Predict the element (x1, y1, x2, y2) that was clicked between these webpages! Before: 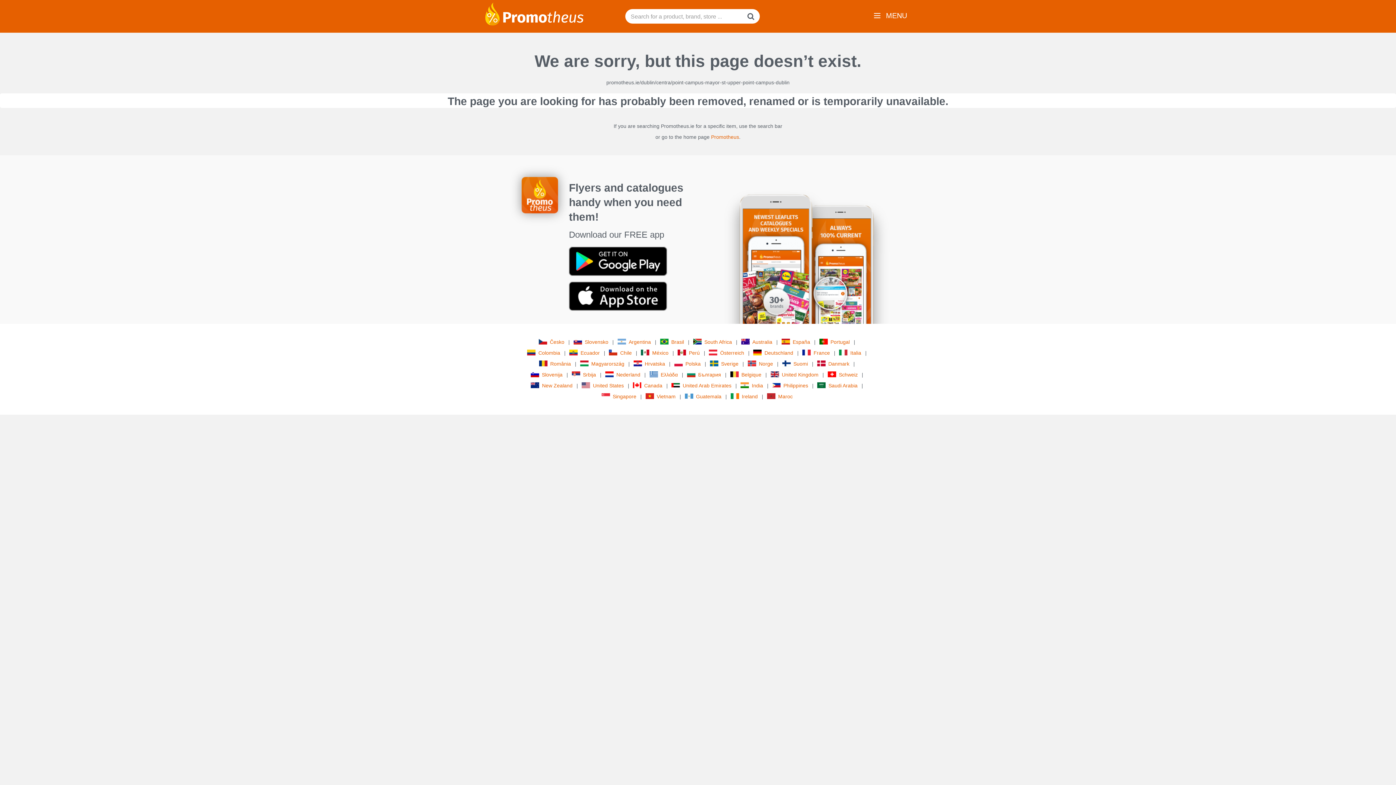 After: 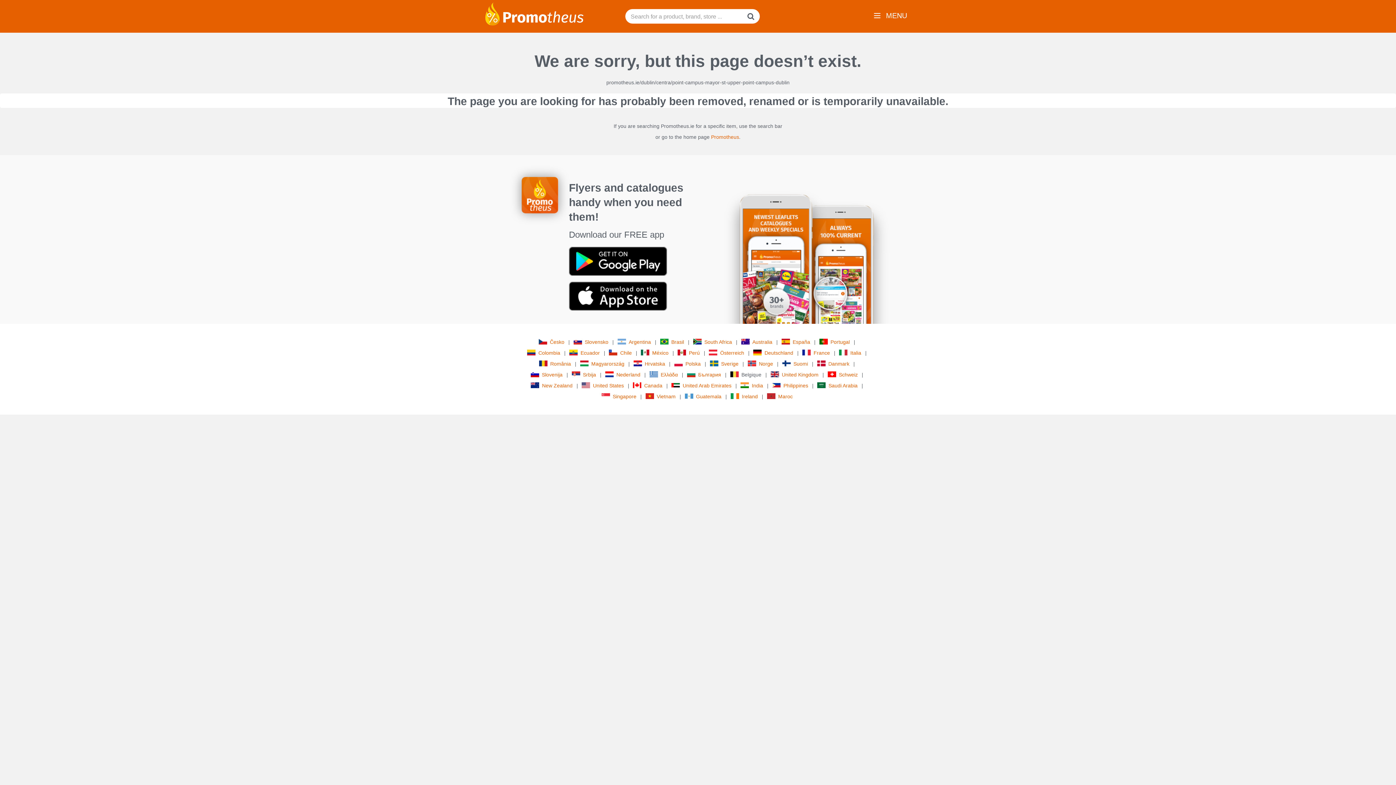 Action: bbox: (730, 370, 763, 379) label: Belgique